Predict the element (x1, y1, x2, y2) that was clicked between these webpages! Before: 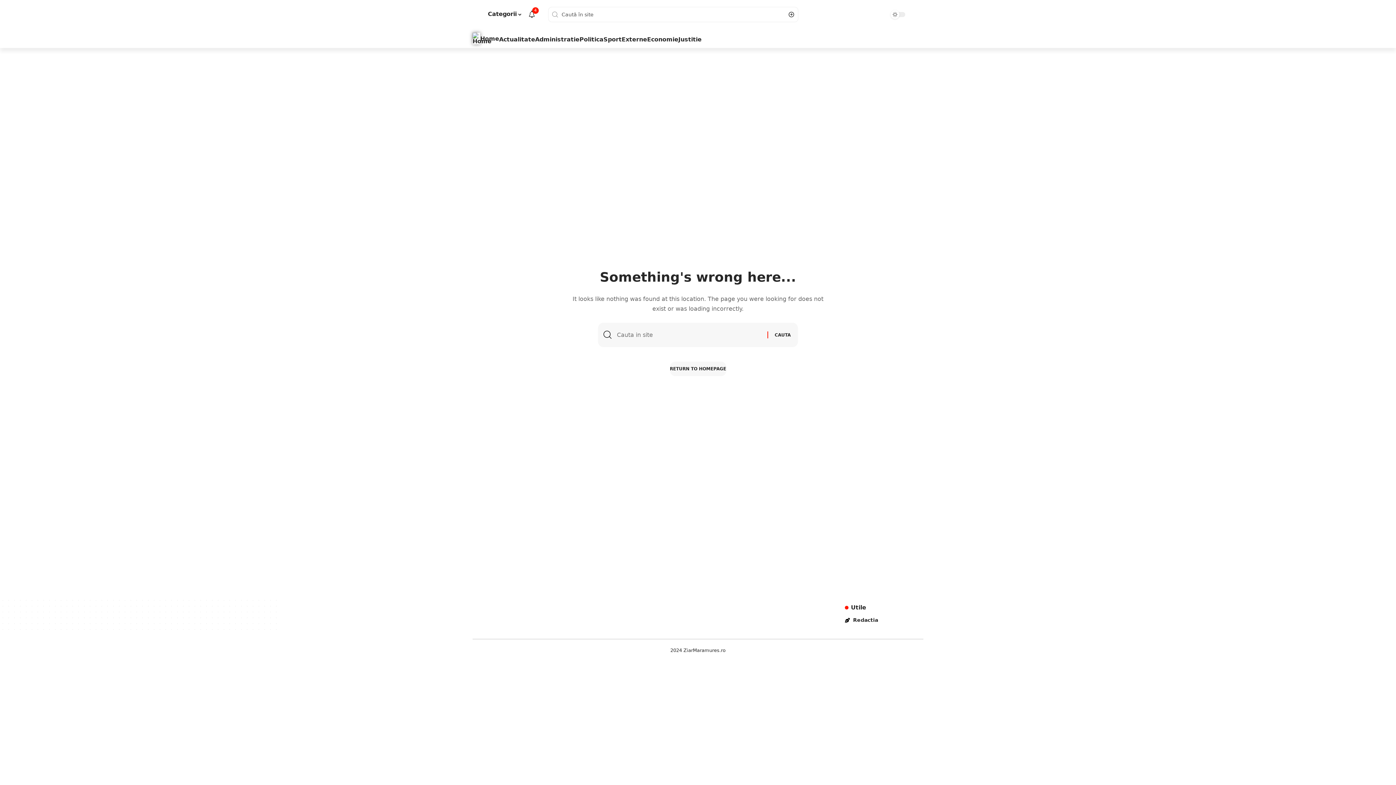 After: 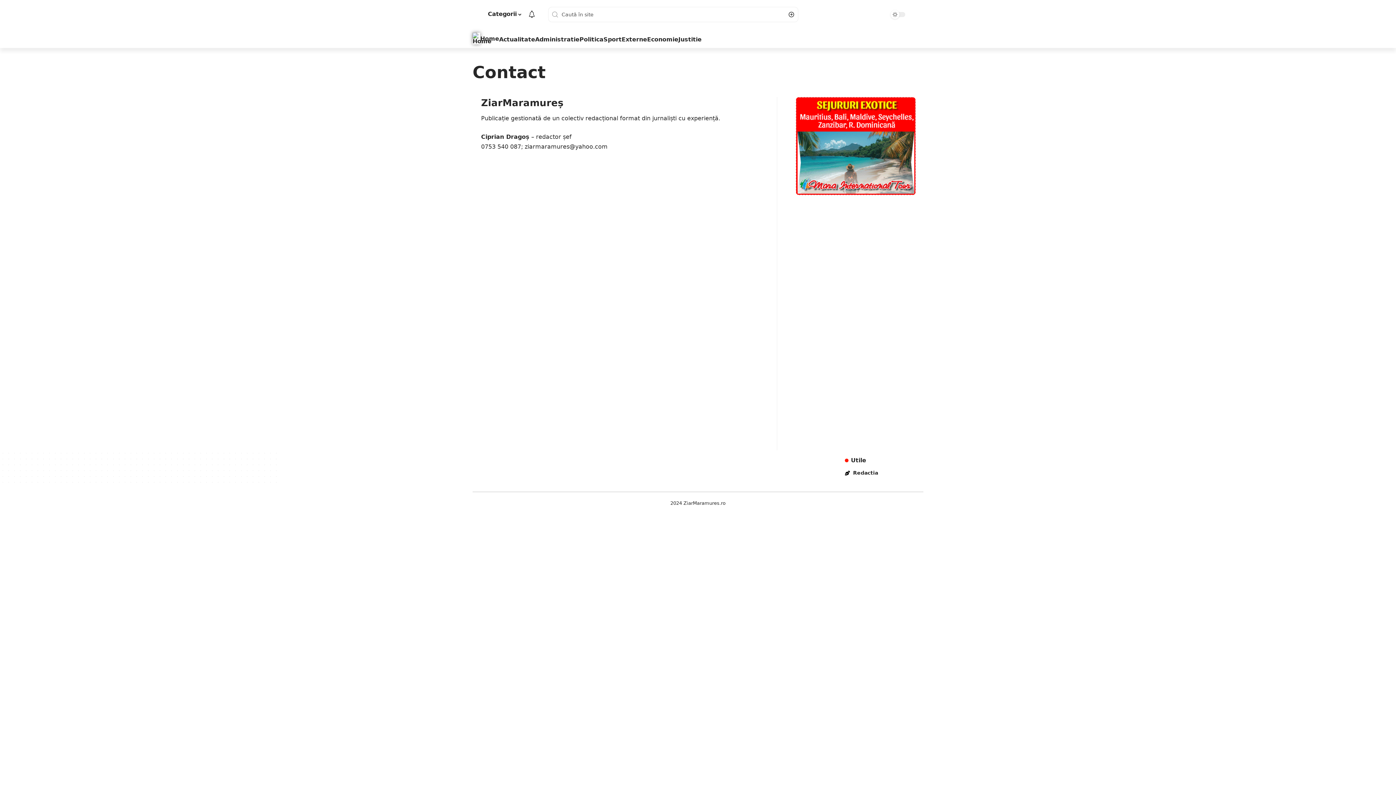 Action: label: Redactia bbox: (845, 616, 923, 624)